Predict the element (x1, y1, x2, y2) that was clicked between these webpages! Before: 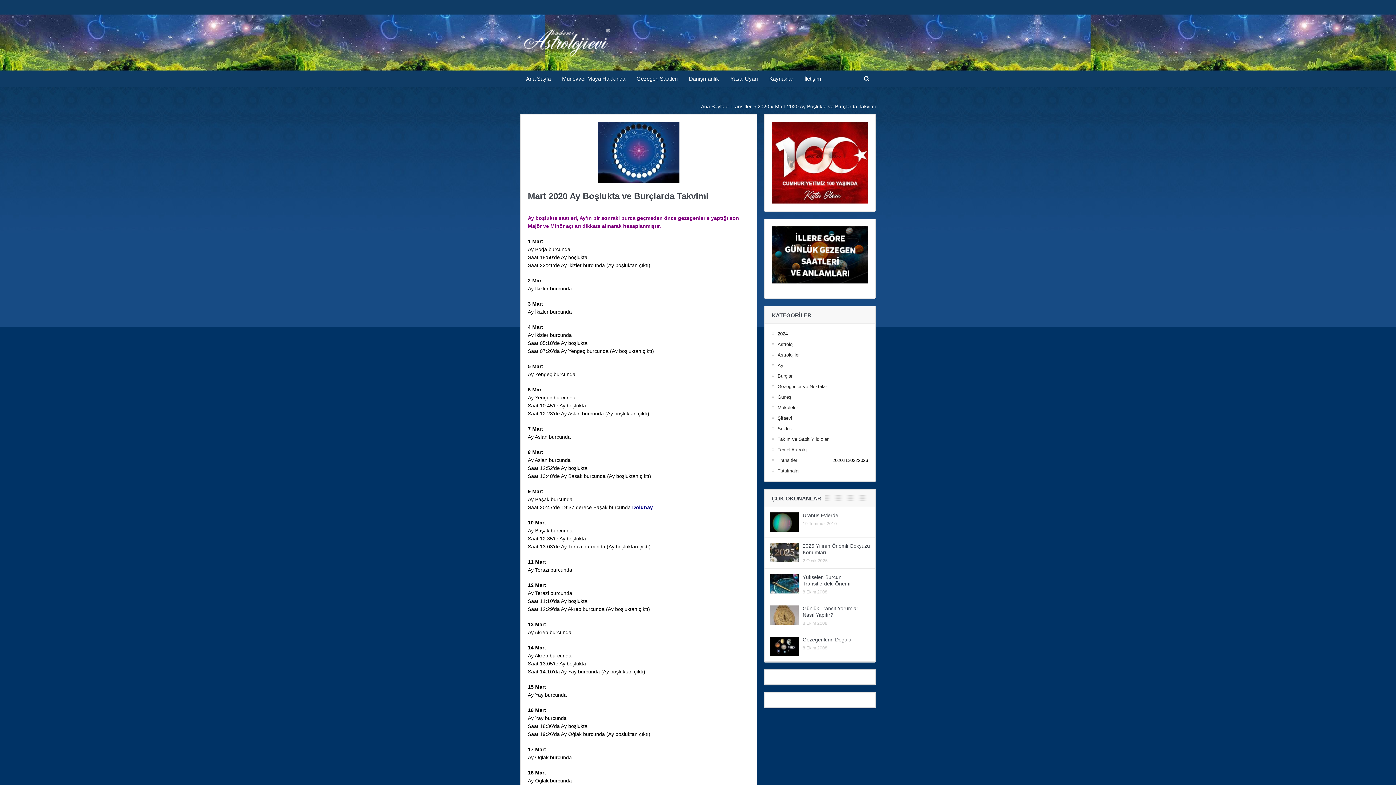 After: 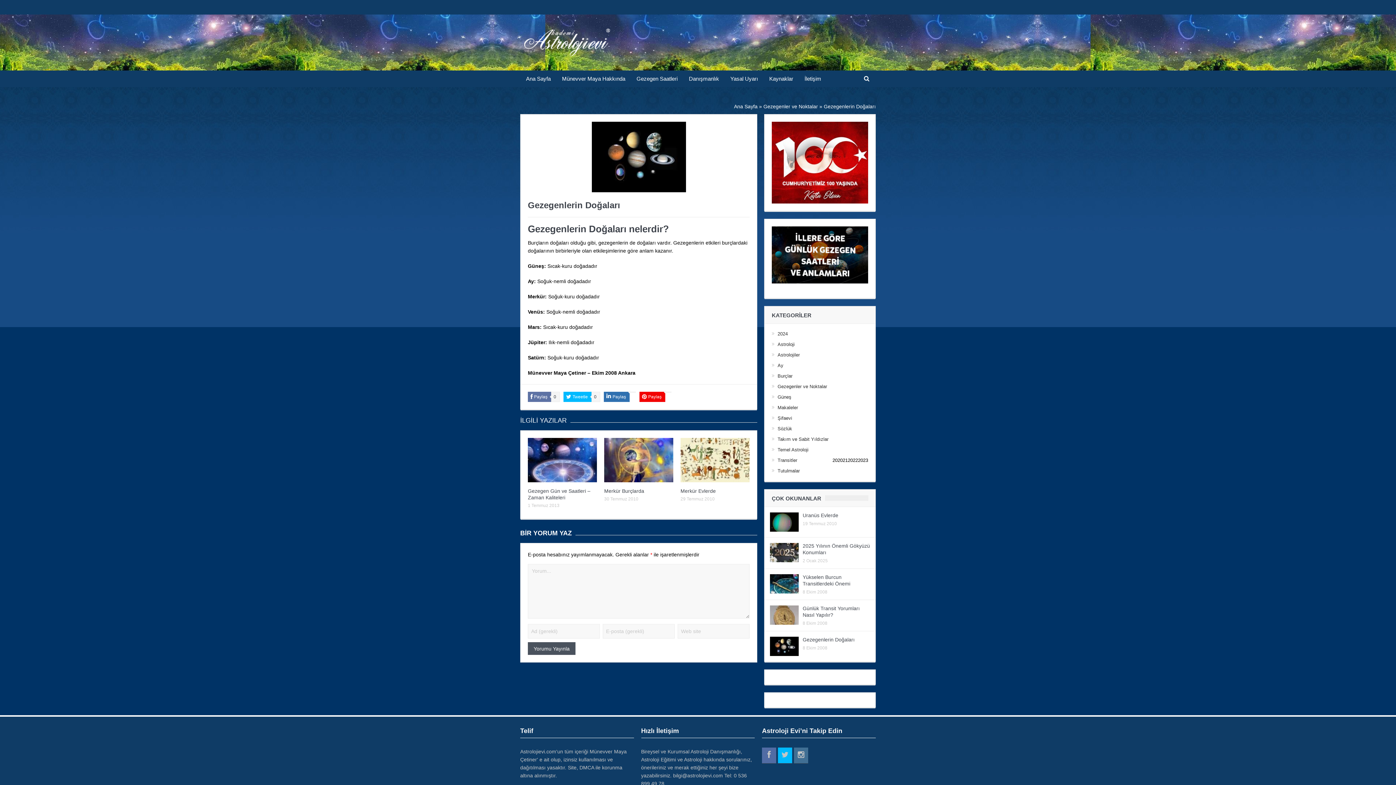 Action: bbox: (770, 643, 798, 649)